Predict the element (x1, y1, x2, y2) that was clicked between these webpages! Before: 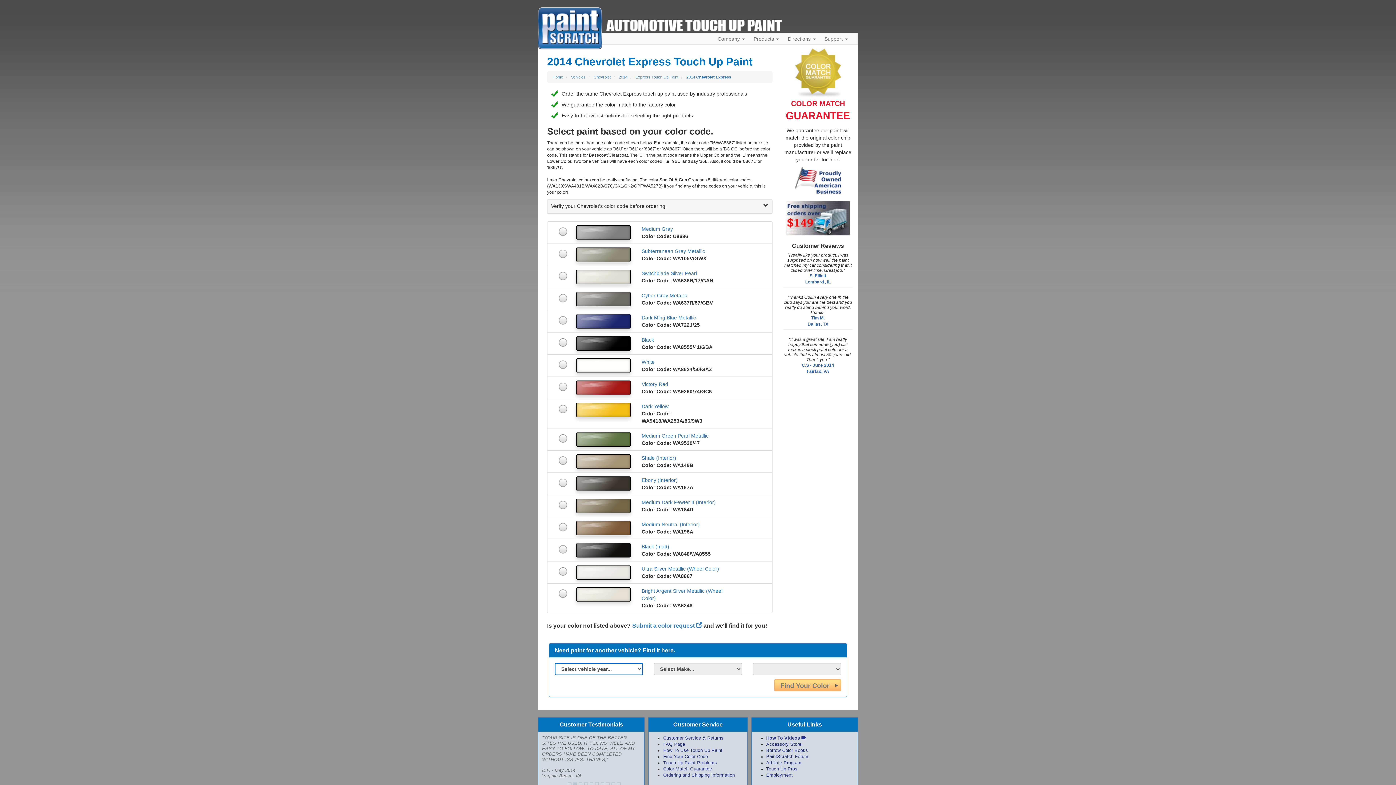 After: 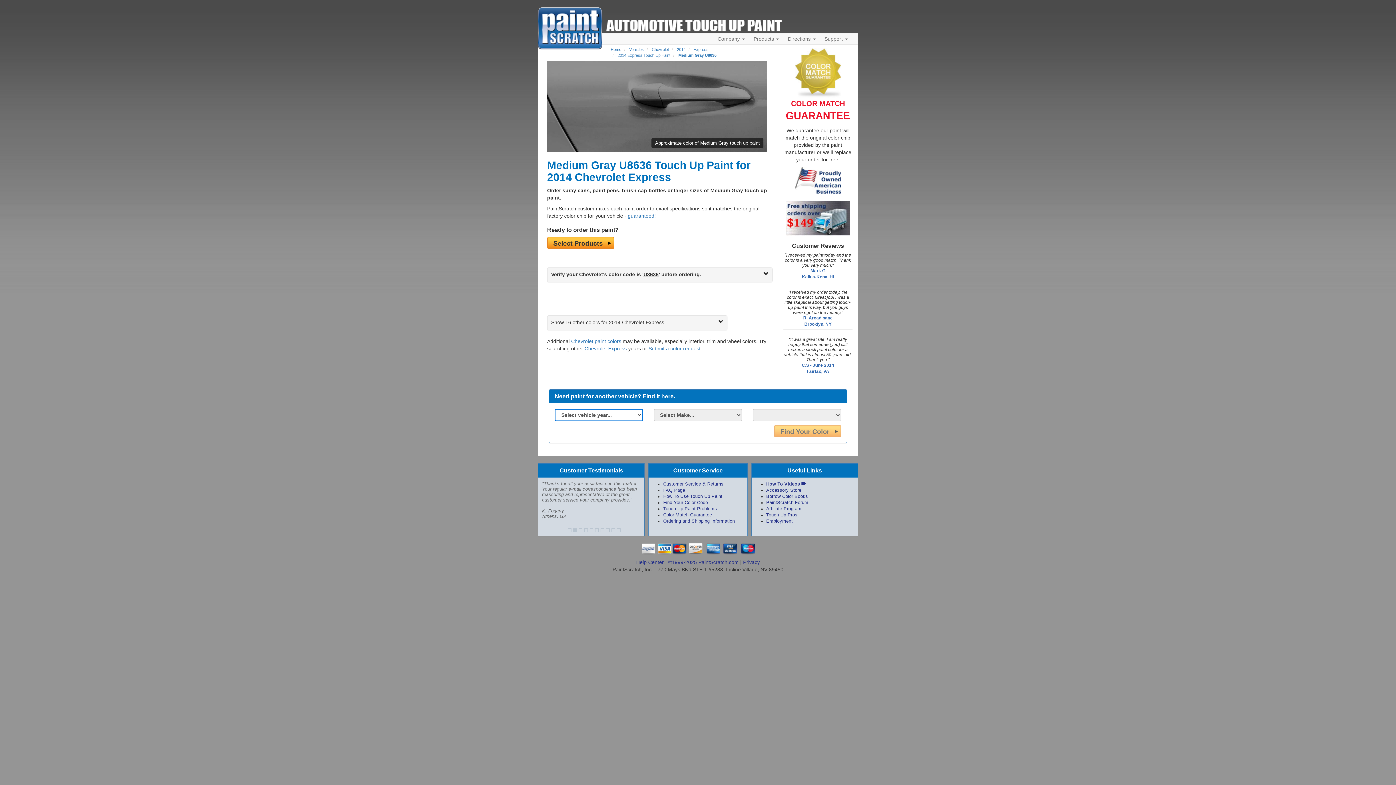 Action: bbox: (641, 226, 673, 231) label: Medium Gray